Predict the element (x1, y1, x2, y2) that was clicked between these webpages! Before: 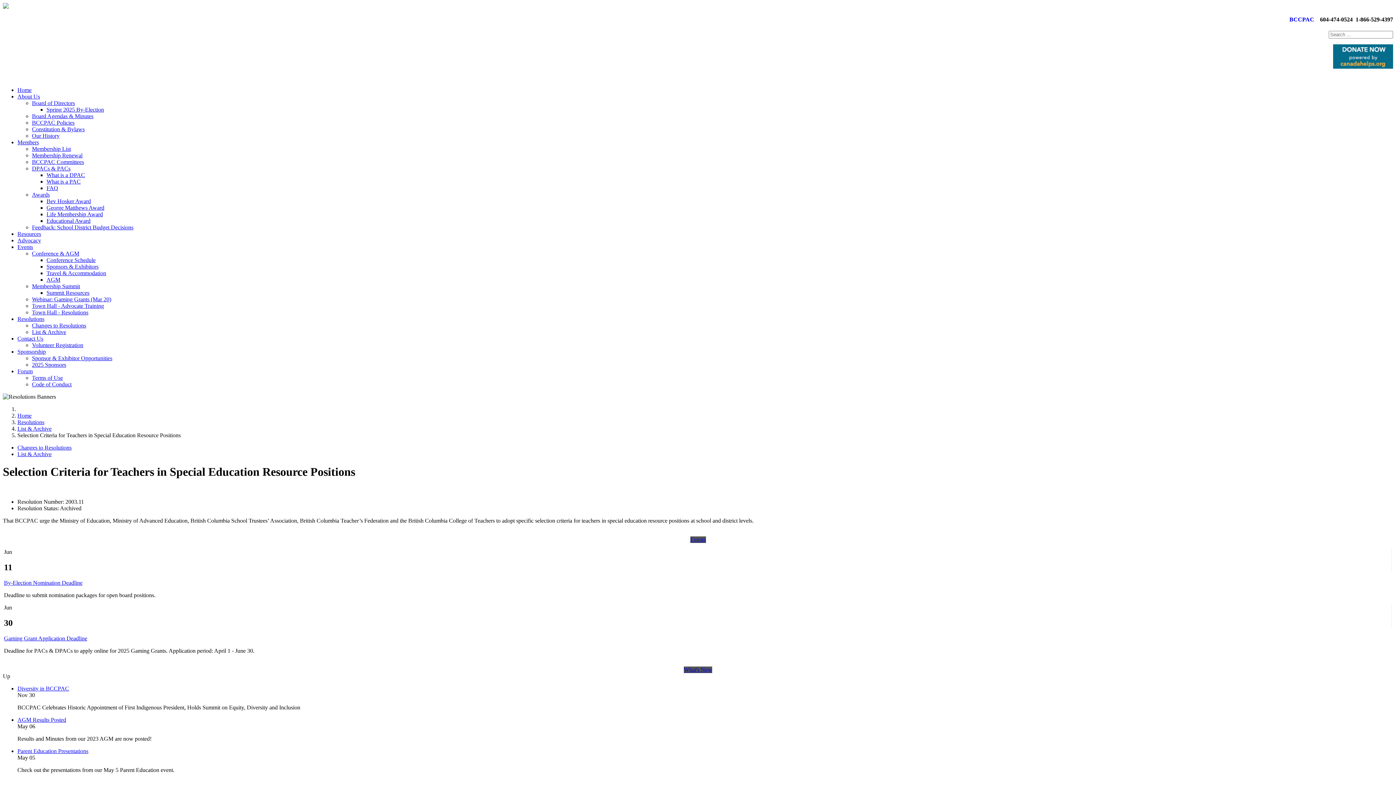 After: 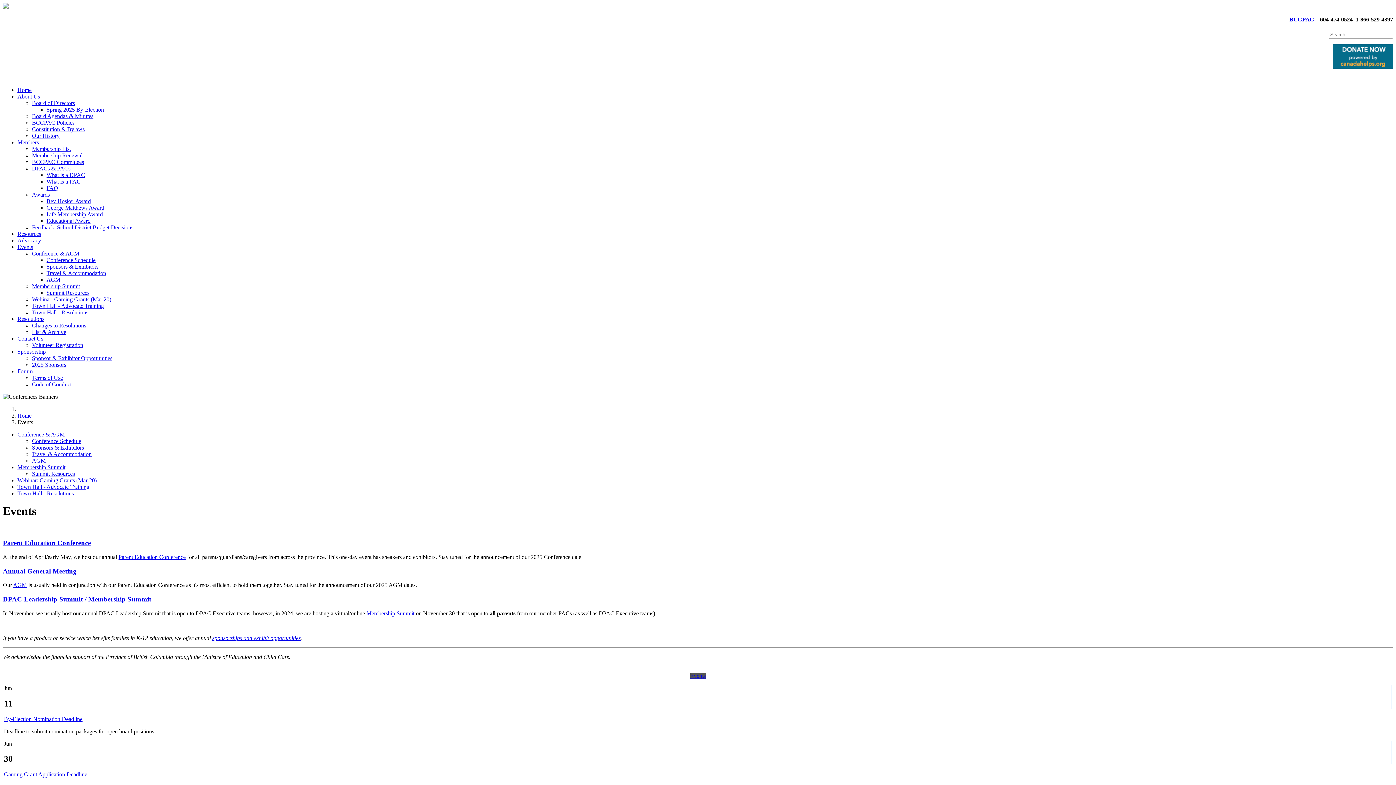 Action: label: Events bbox: (17, 243, 33, 250)